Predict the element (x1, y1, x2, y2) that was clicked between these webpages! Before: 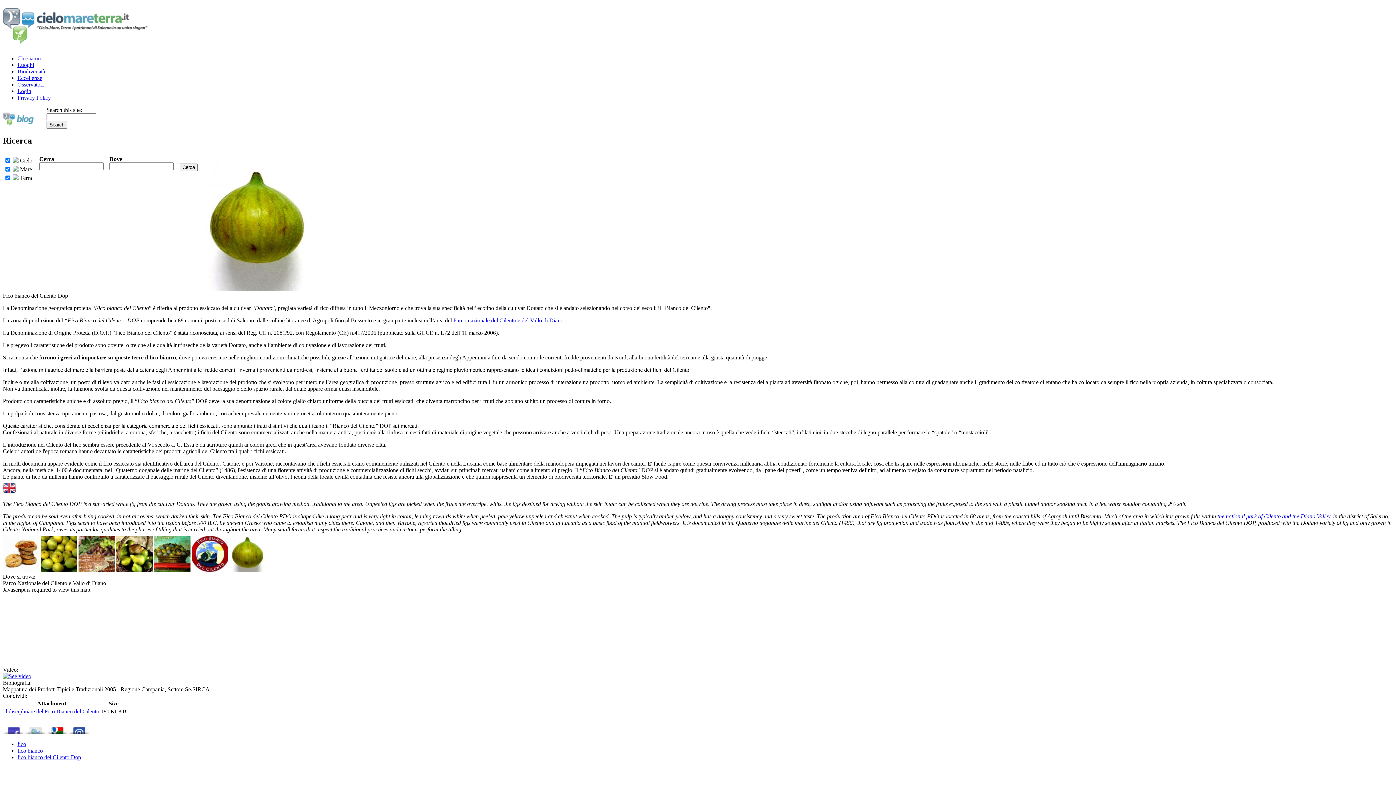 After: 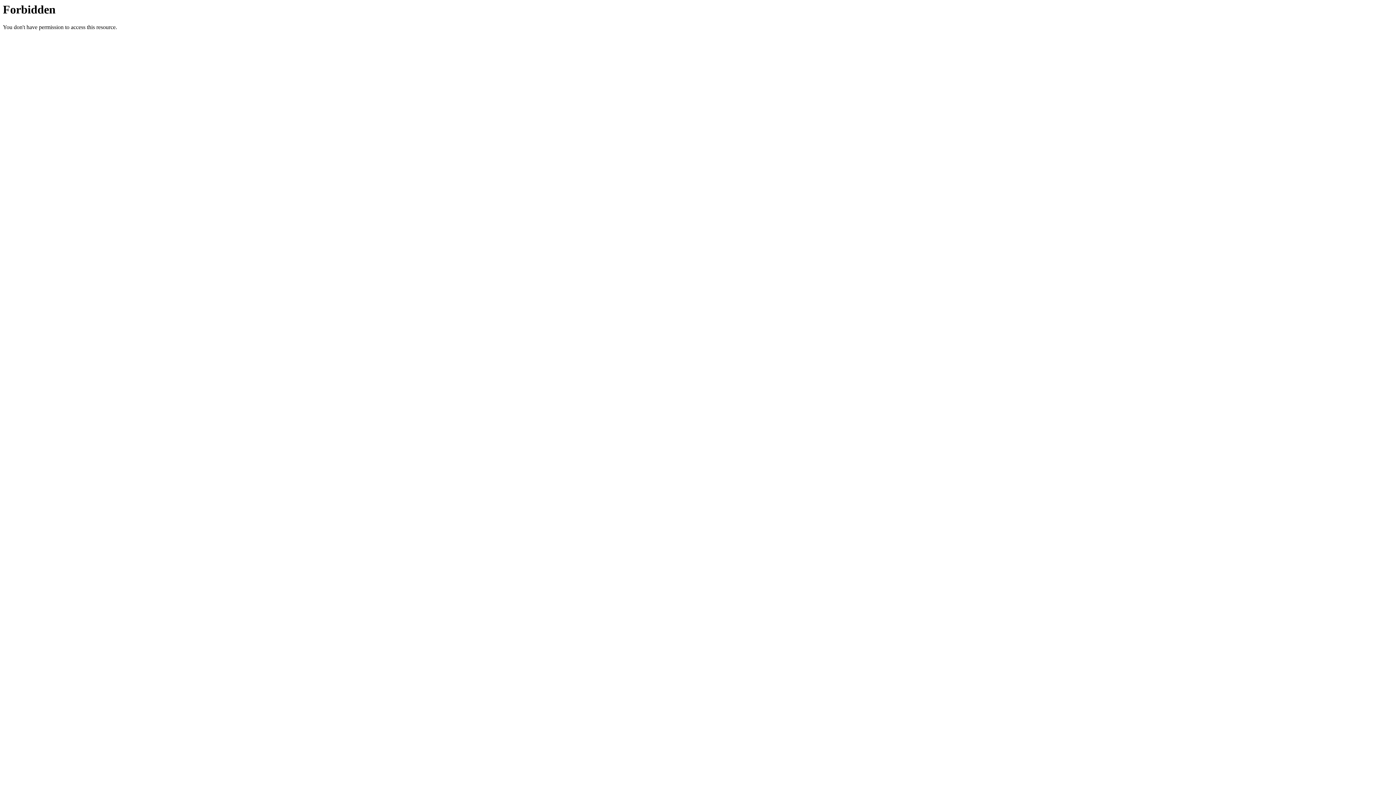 Action: bbox: (17, 747, 42, 754) label: fico bianco